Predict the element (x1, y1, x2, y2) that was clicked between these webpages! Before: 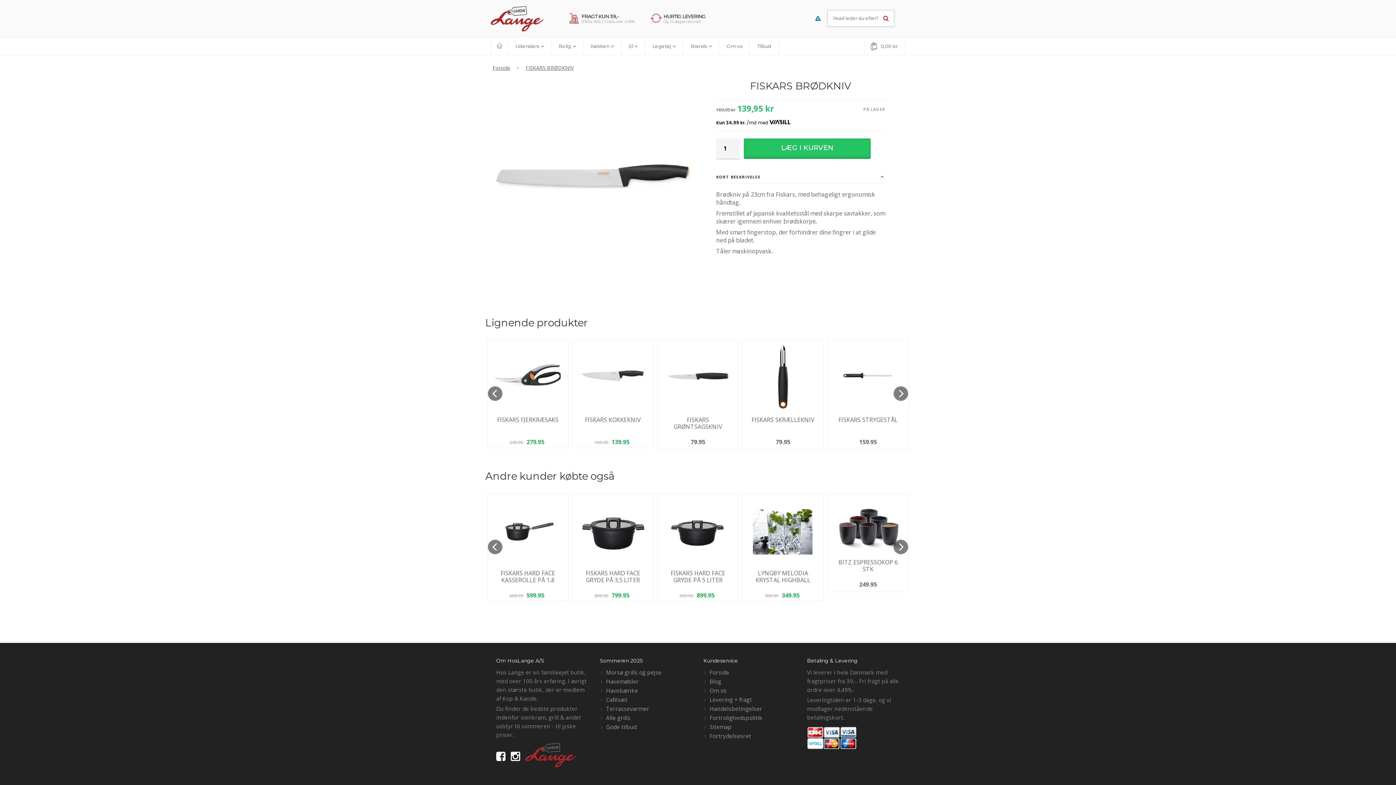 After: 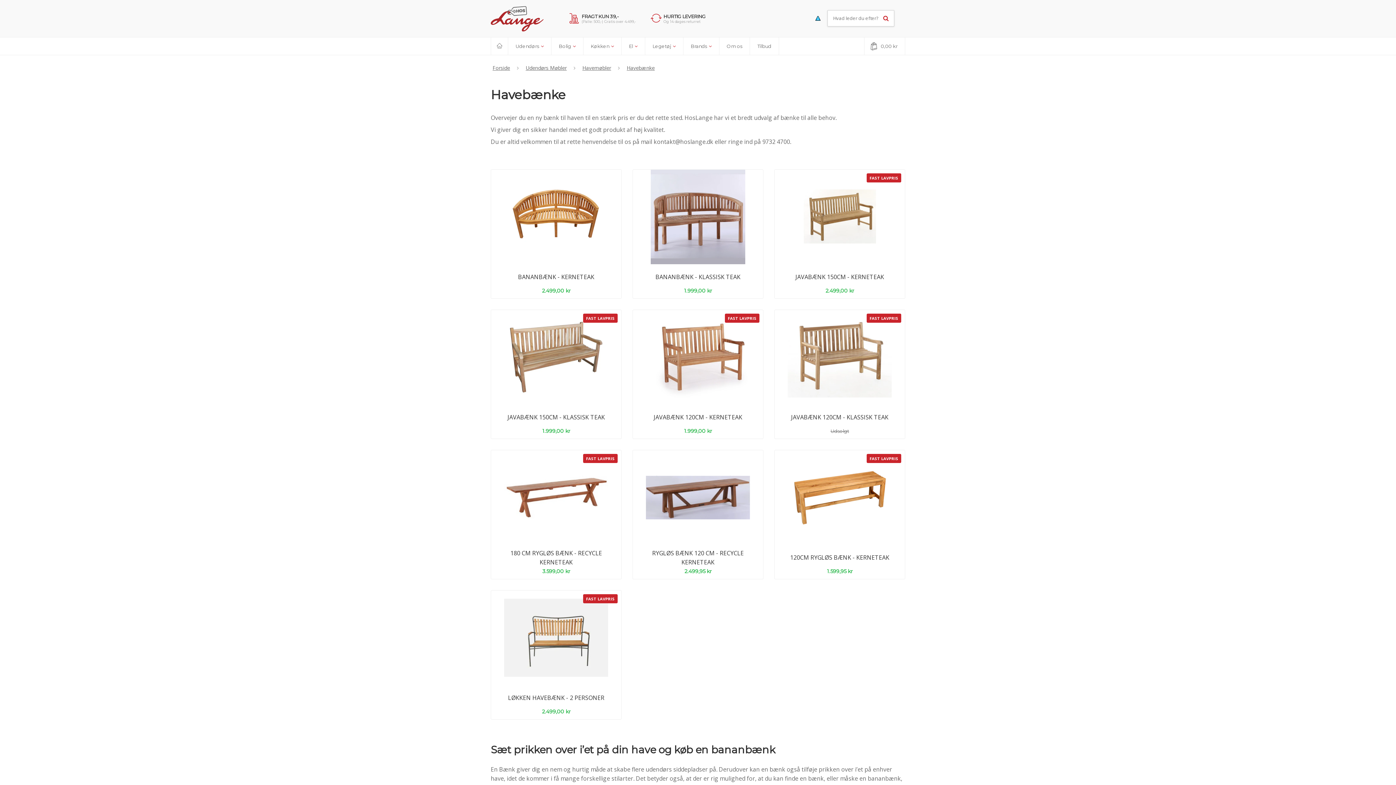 Action: label: Havebænke bbox: (606, 687, 638, 694)